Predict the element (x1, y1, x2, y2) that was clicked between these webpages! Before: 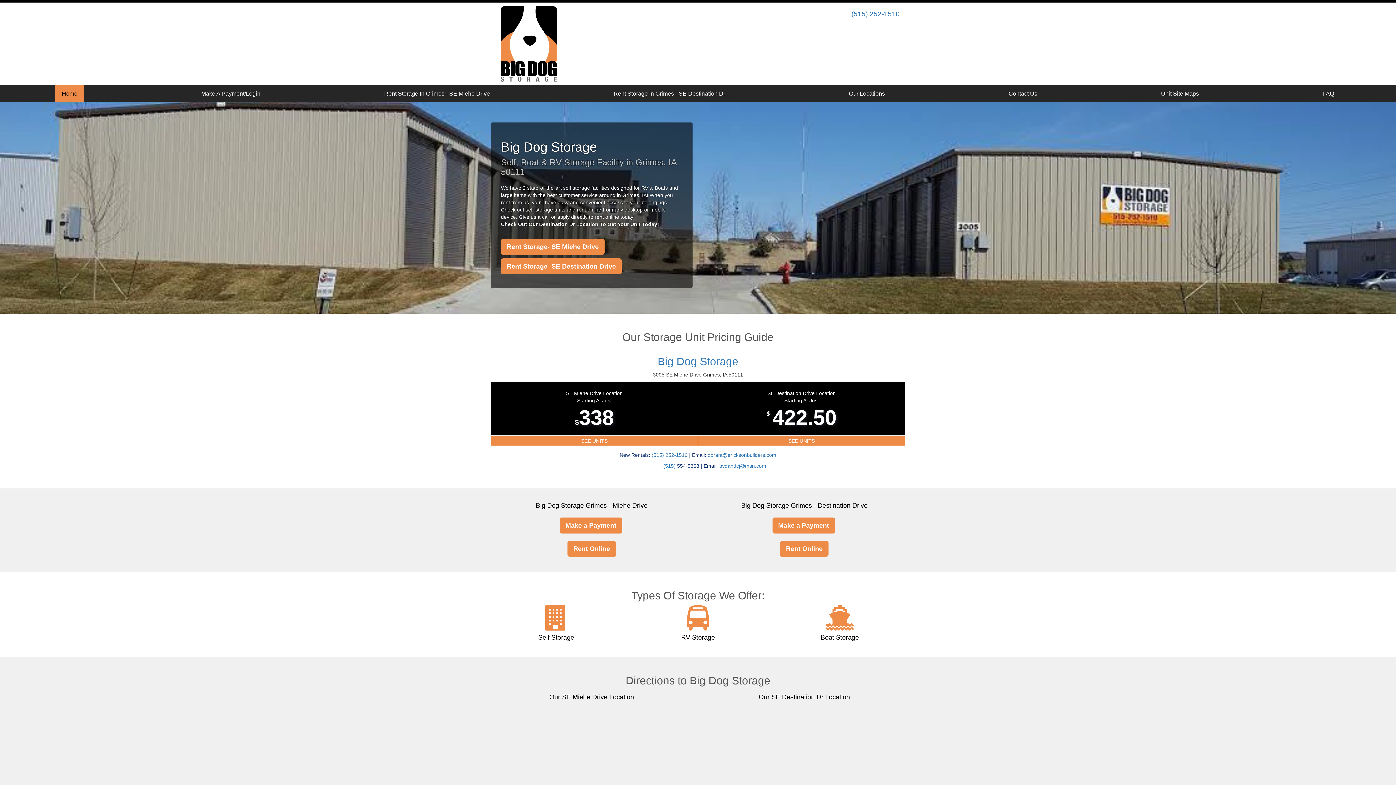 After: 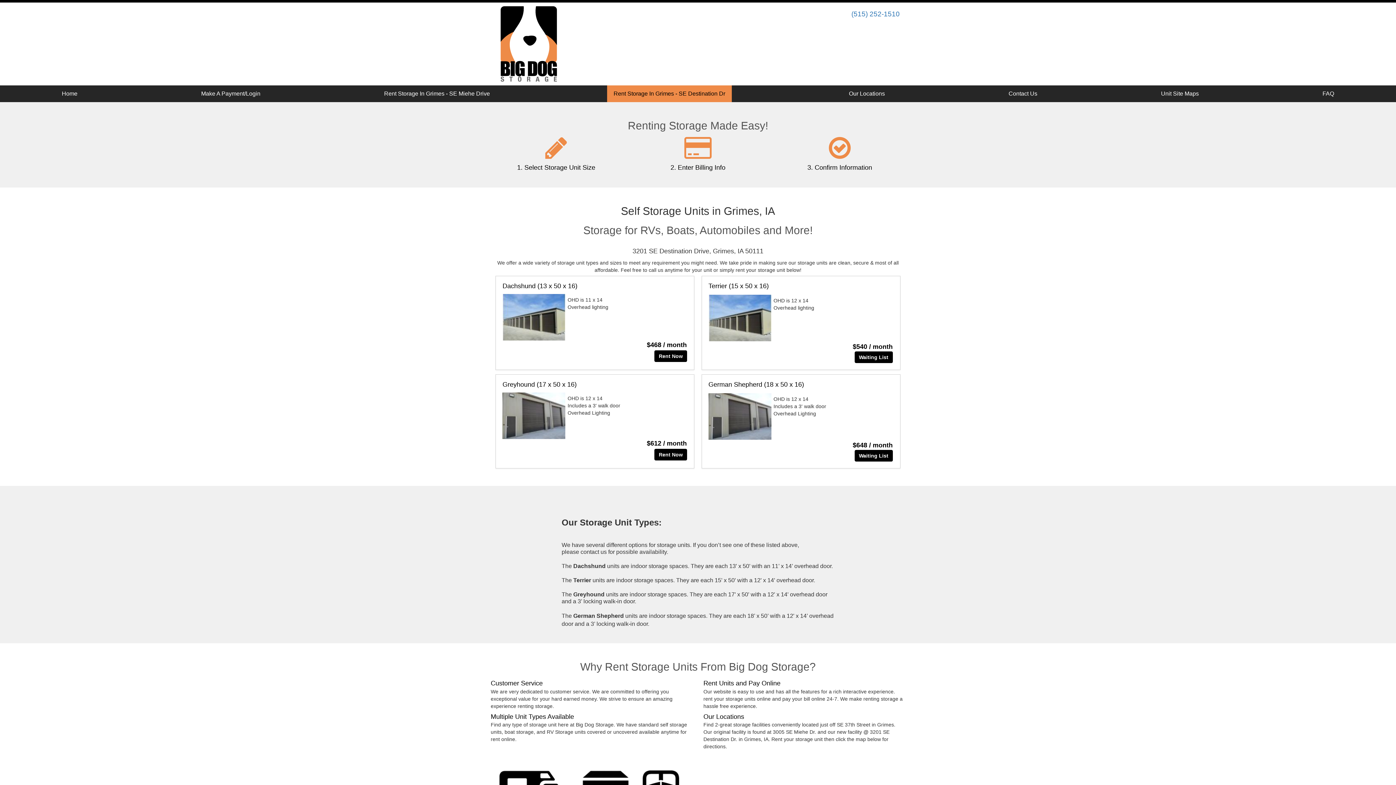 Action: bbox: (698, 435, 905, 445) label: SEE UNITS